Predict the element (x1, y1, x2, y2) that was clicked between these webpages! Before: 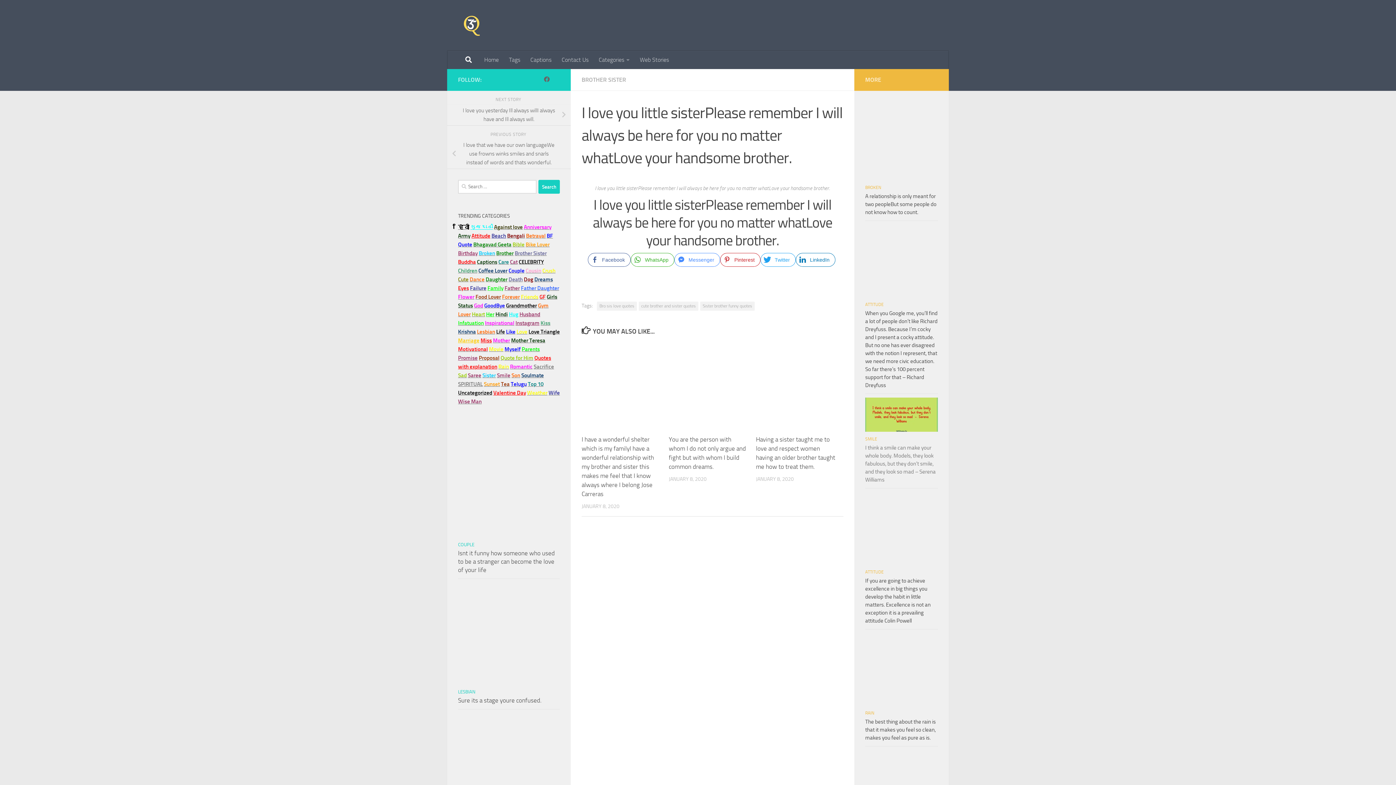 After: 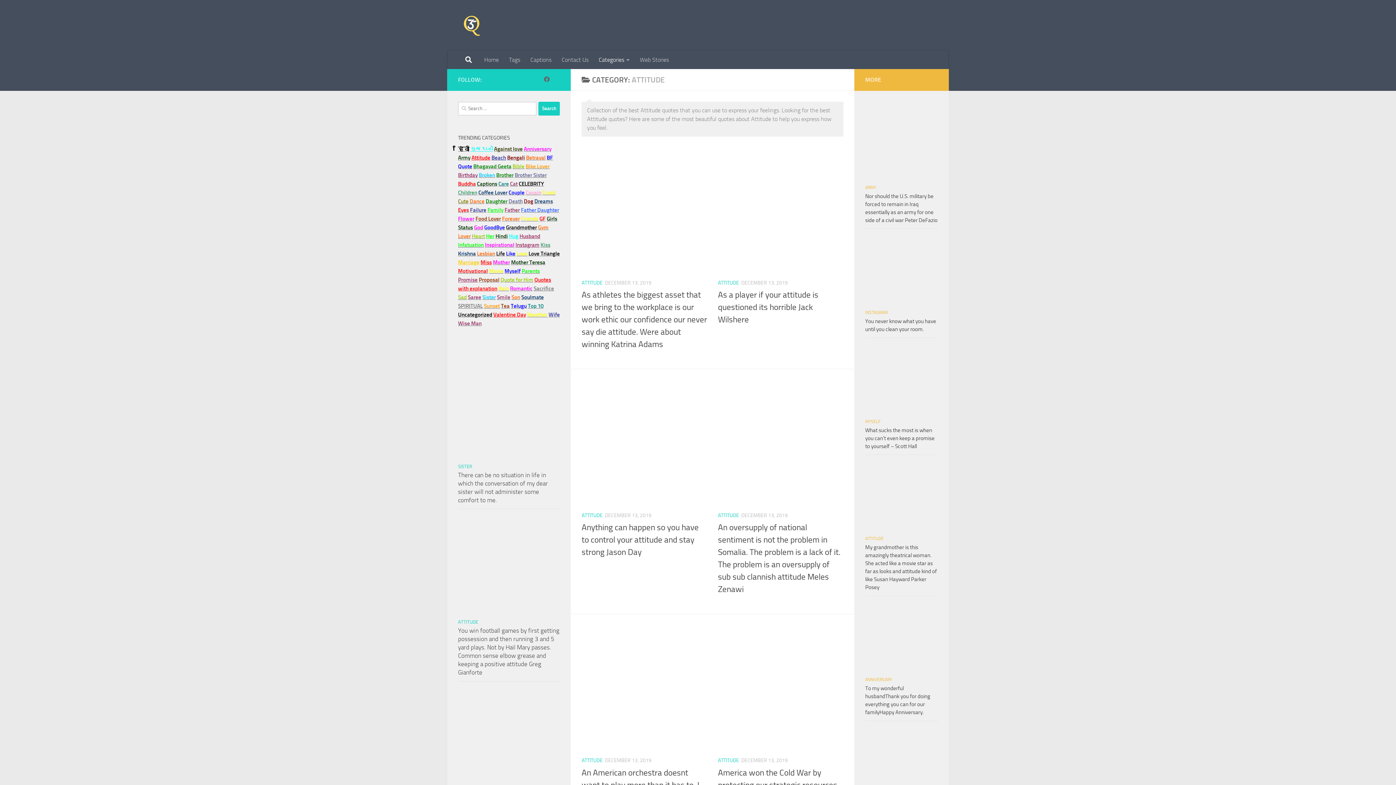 Action: label: ATTITUDE bbox: (865, 302, 884, 307)